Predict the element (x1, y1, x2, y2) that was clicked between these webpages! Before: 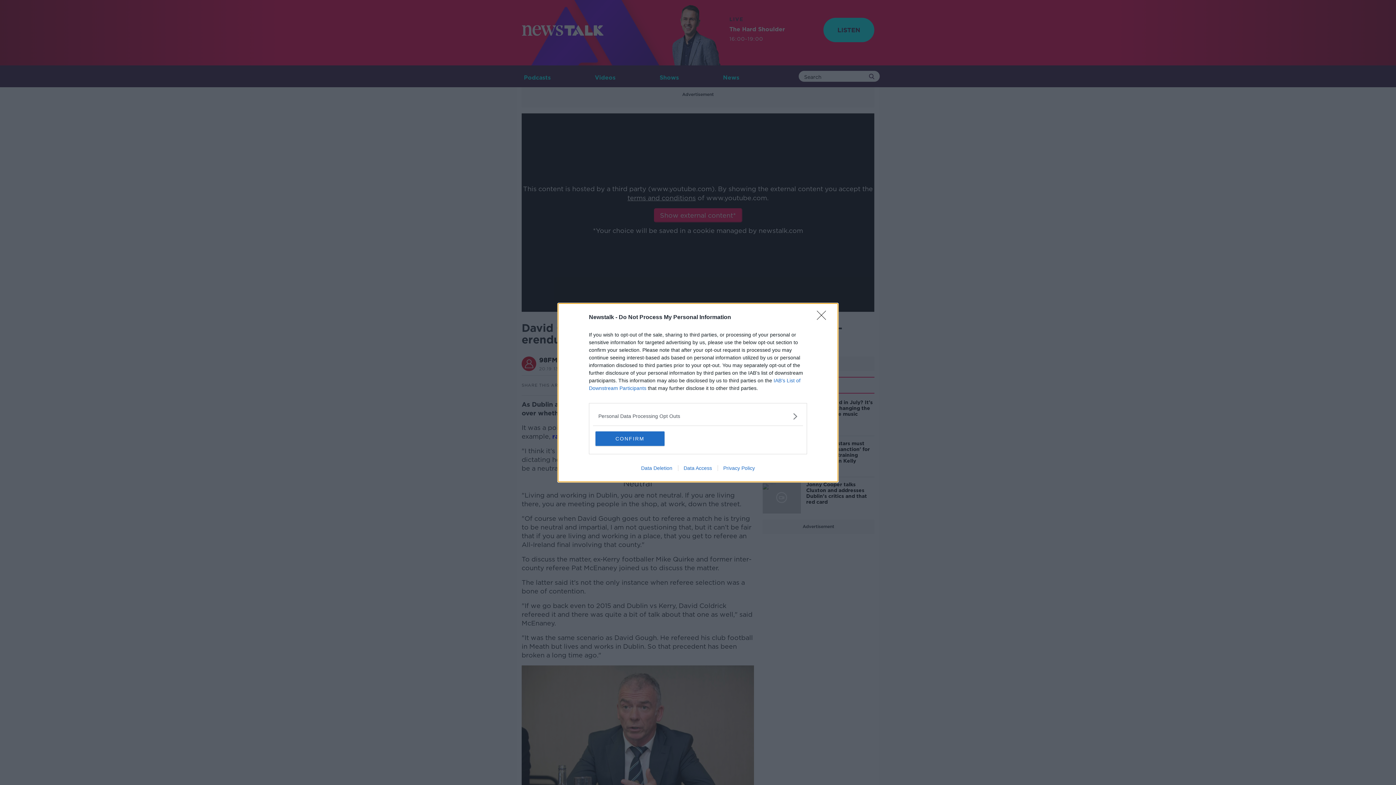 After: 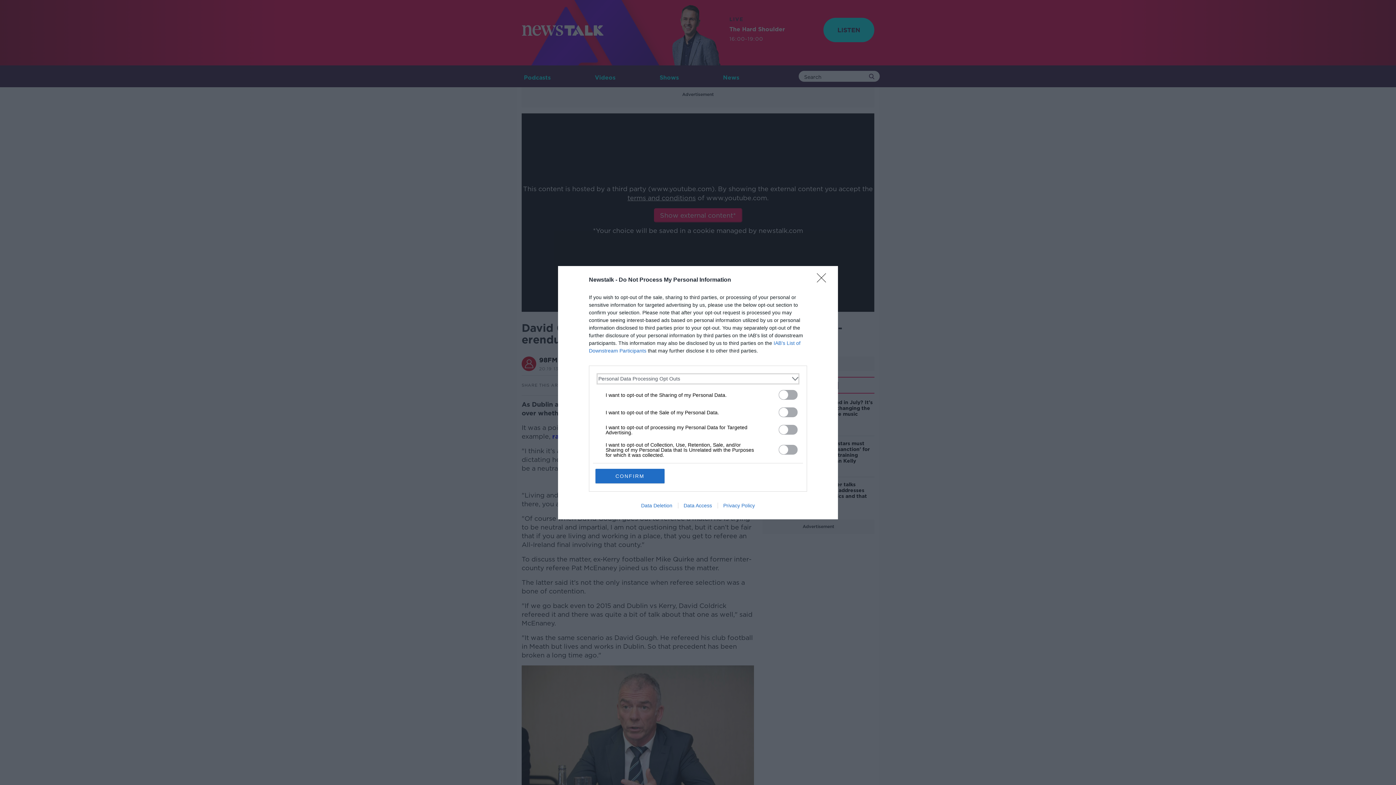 Action: label: Opt-Outs bbox: (598, 412, 797, 420)